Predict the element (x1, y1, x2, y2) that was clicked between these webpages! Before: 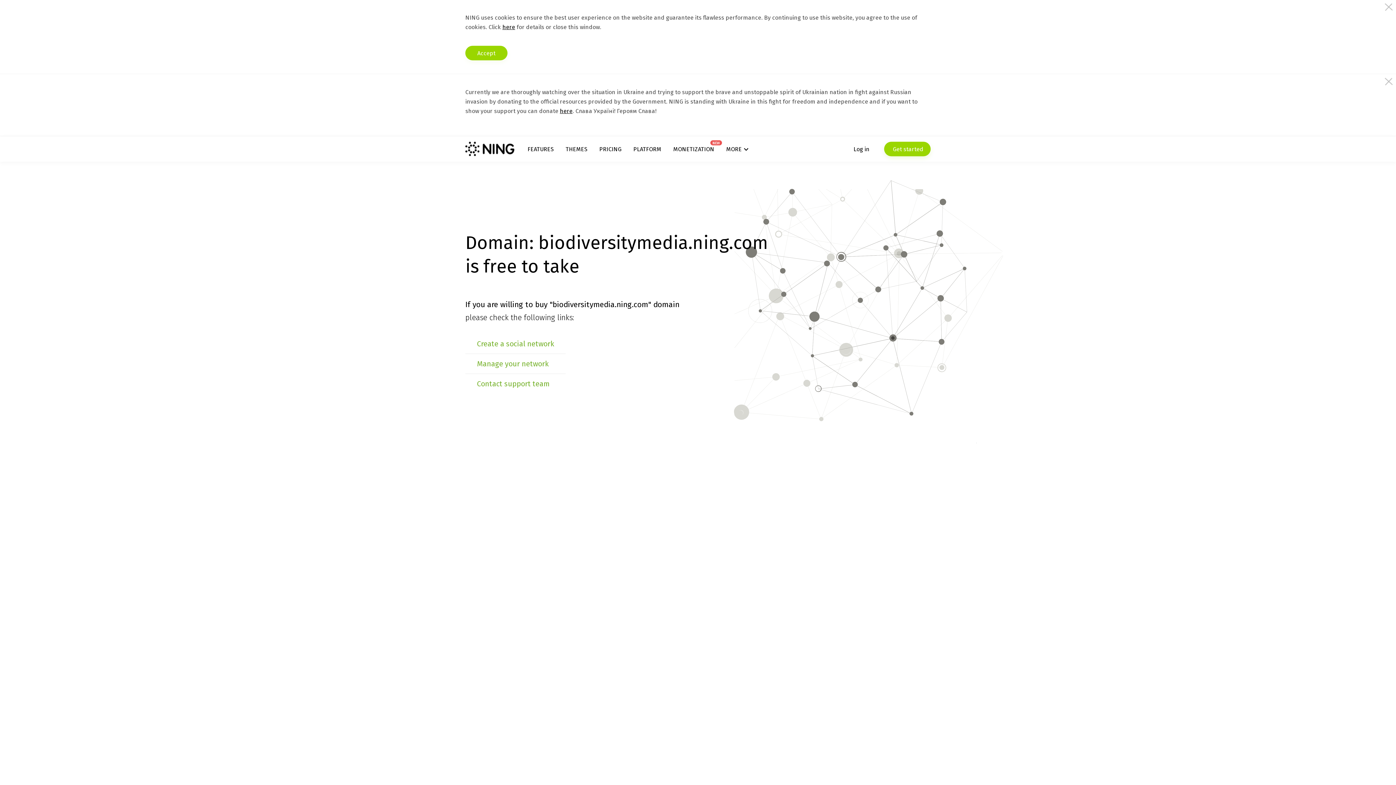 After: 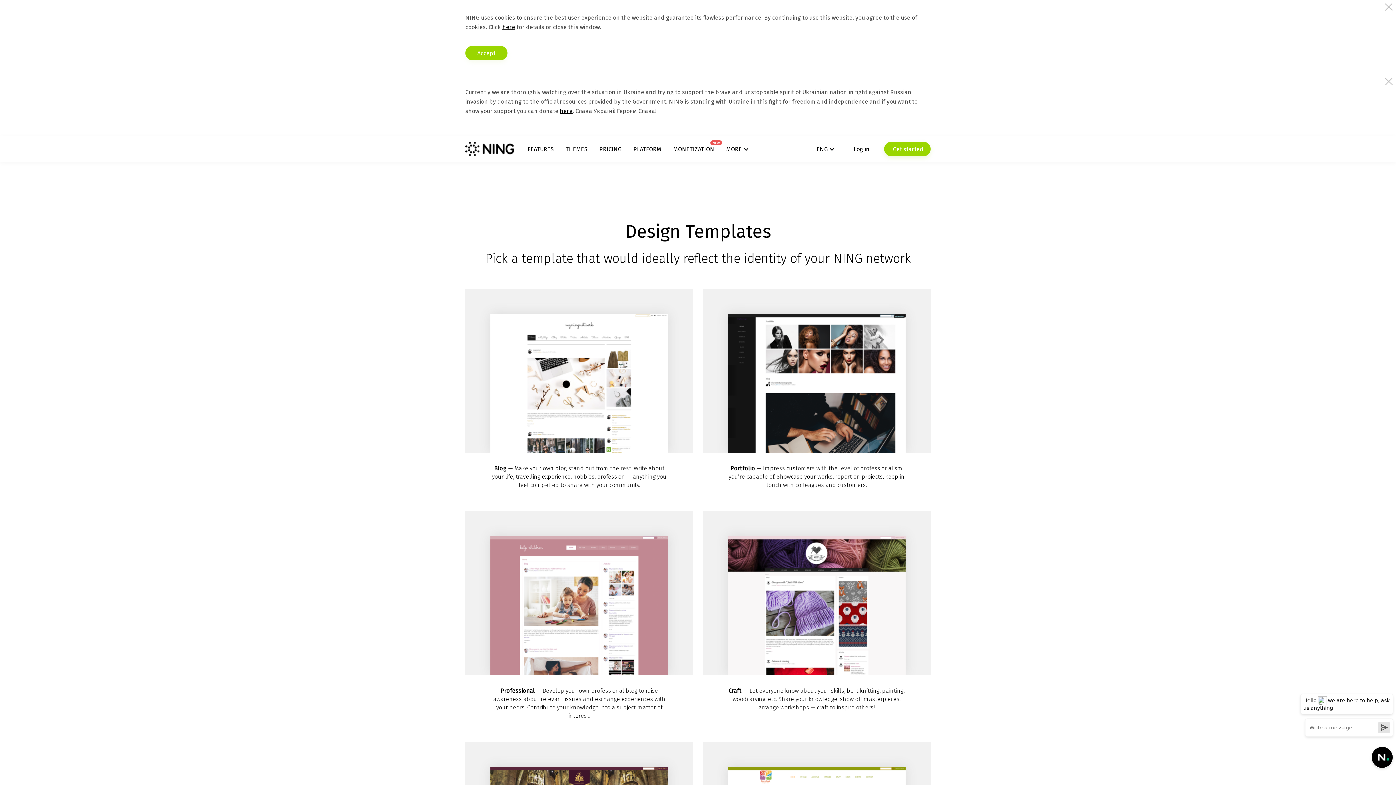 Action: bbox: (565, 145, 587, 152) label: THEMES